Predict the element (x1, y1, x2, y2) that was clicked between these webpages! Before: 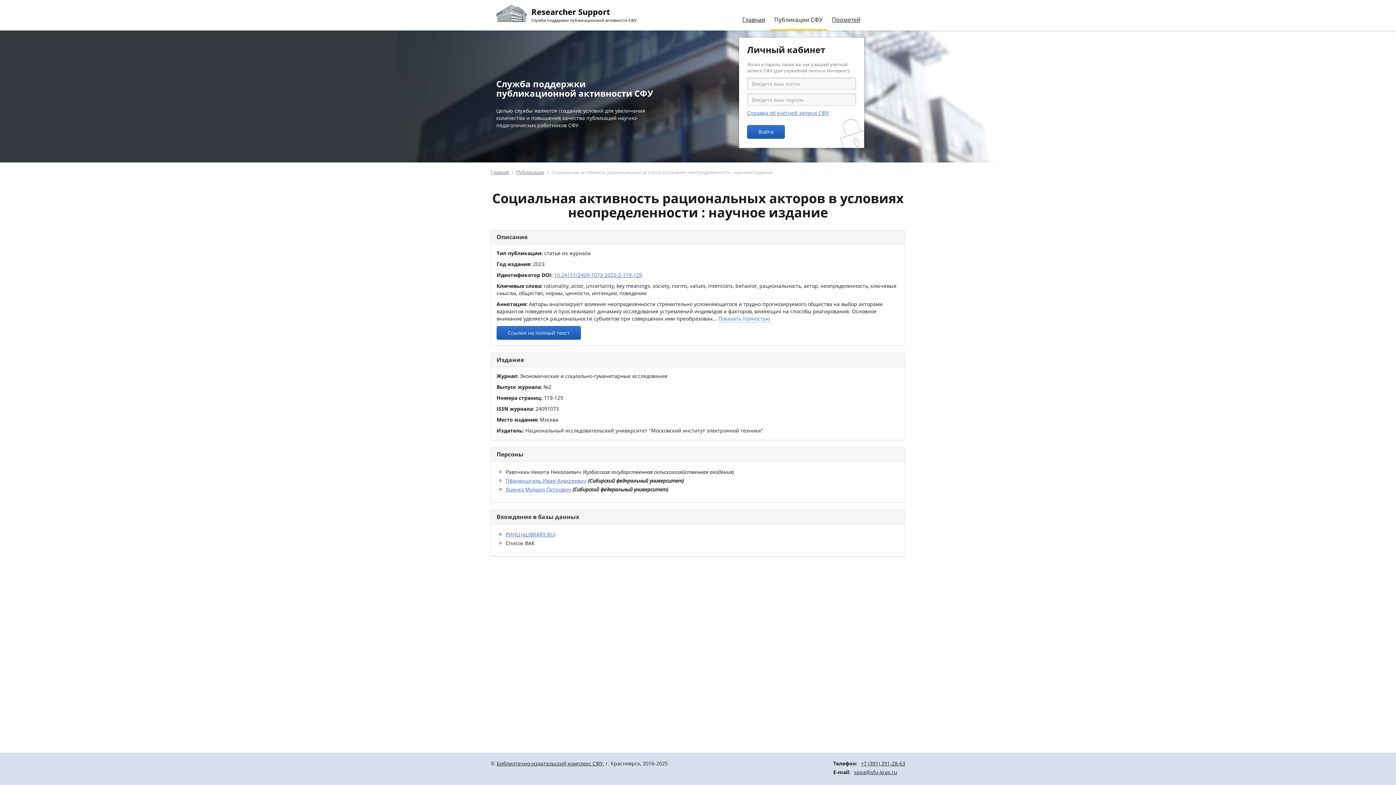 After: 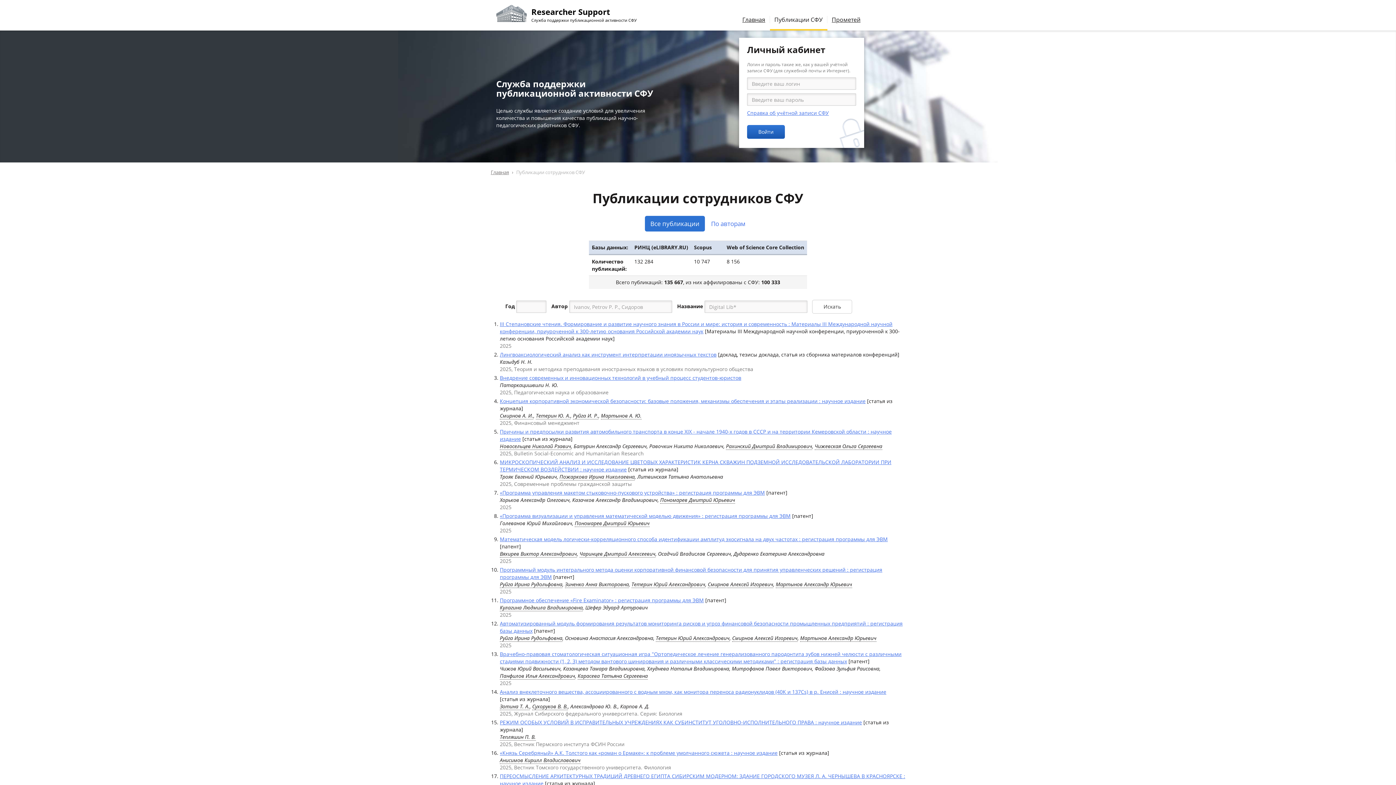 Action: label: Публикации СФУ bbox: (770, 16, 827, 23)